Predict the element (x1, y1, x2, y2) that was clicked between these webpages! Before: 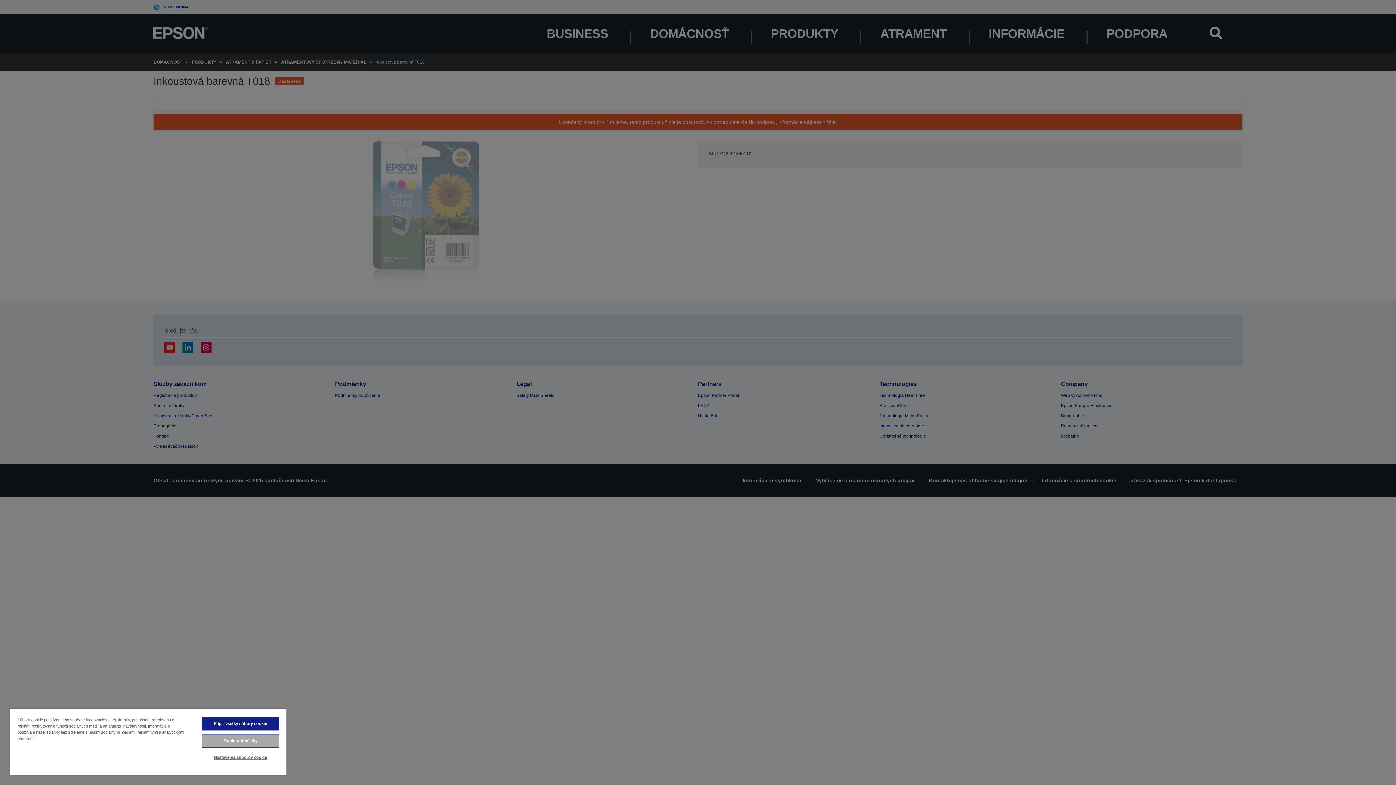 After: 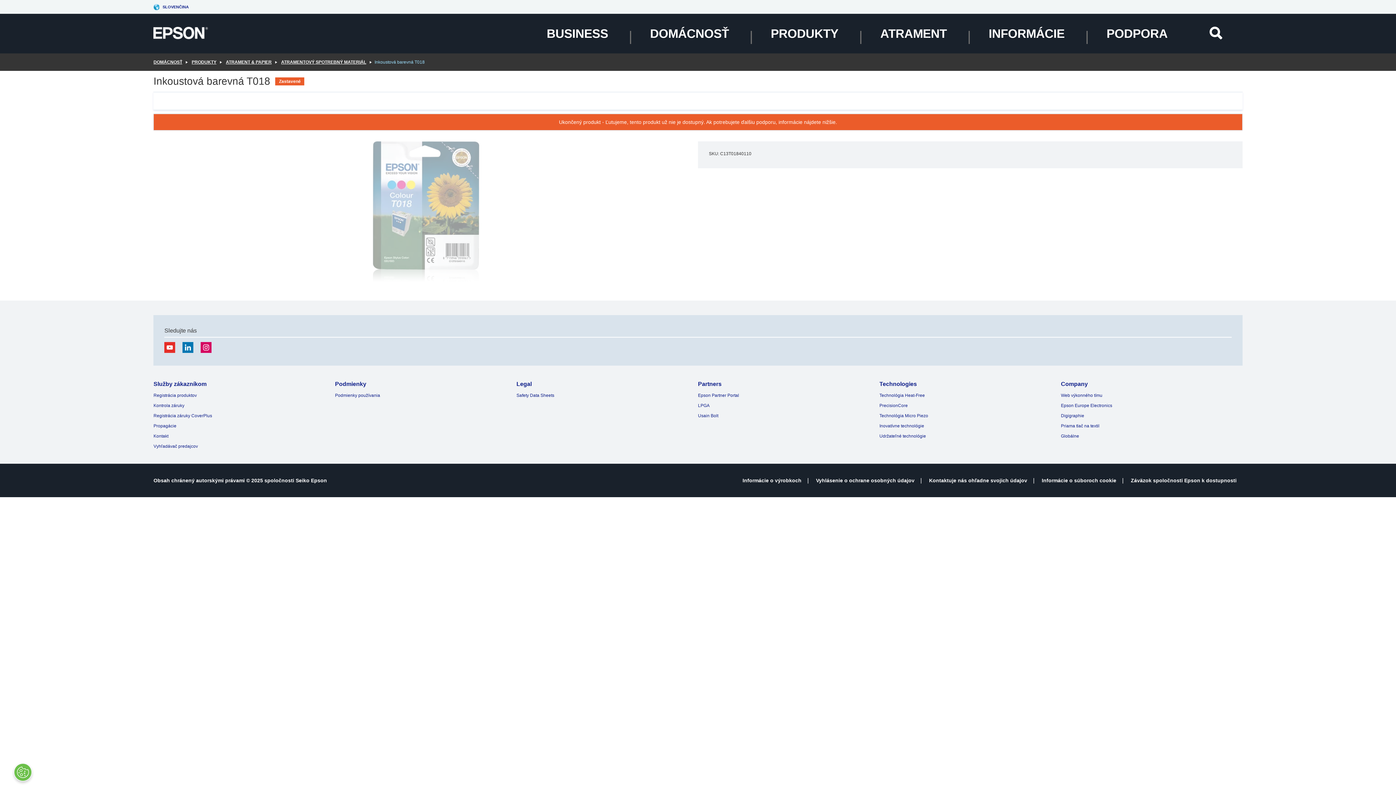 Action: label: Zamietnuť všetky bbox: (201, 734, 279, 748)